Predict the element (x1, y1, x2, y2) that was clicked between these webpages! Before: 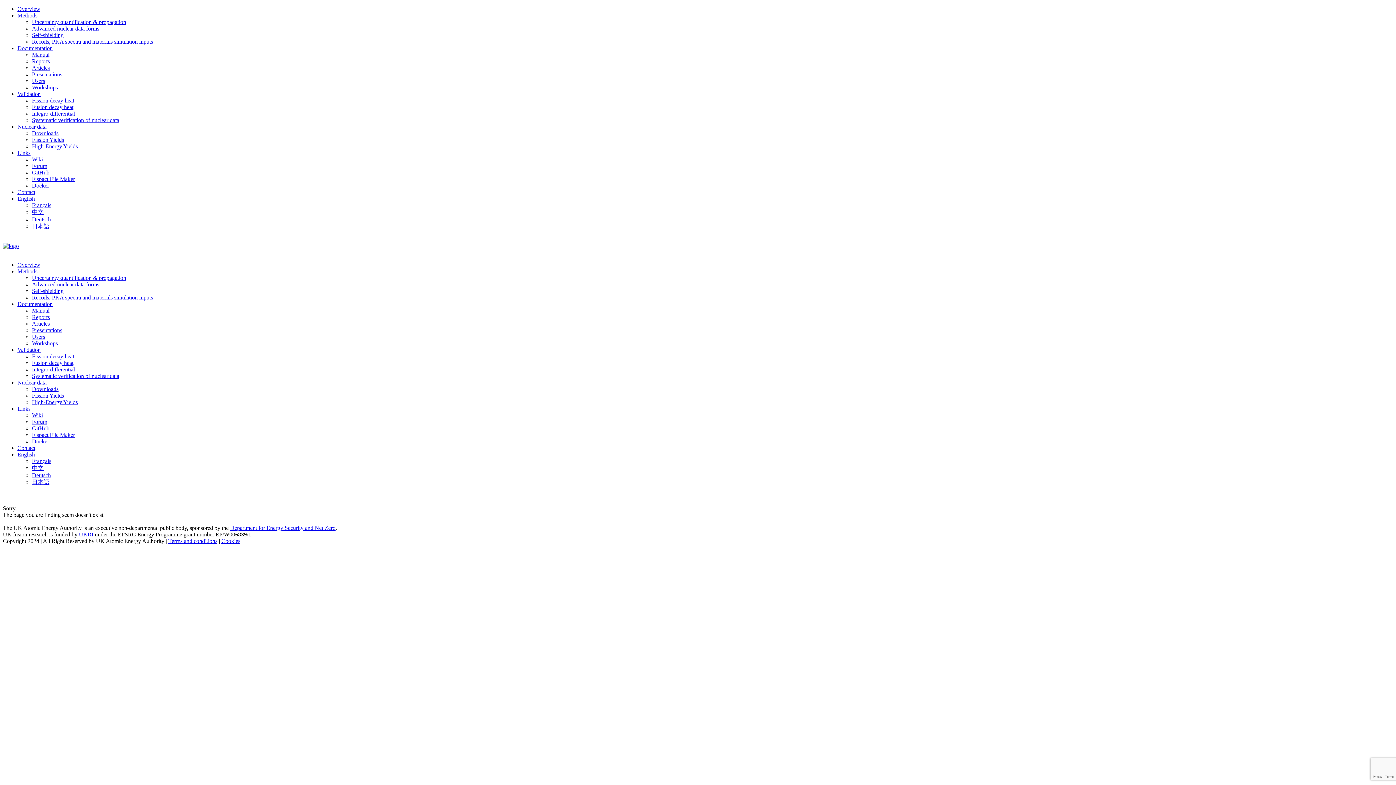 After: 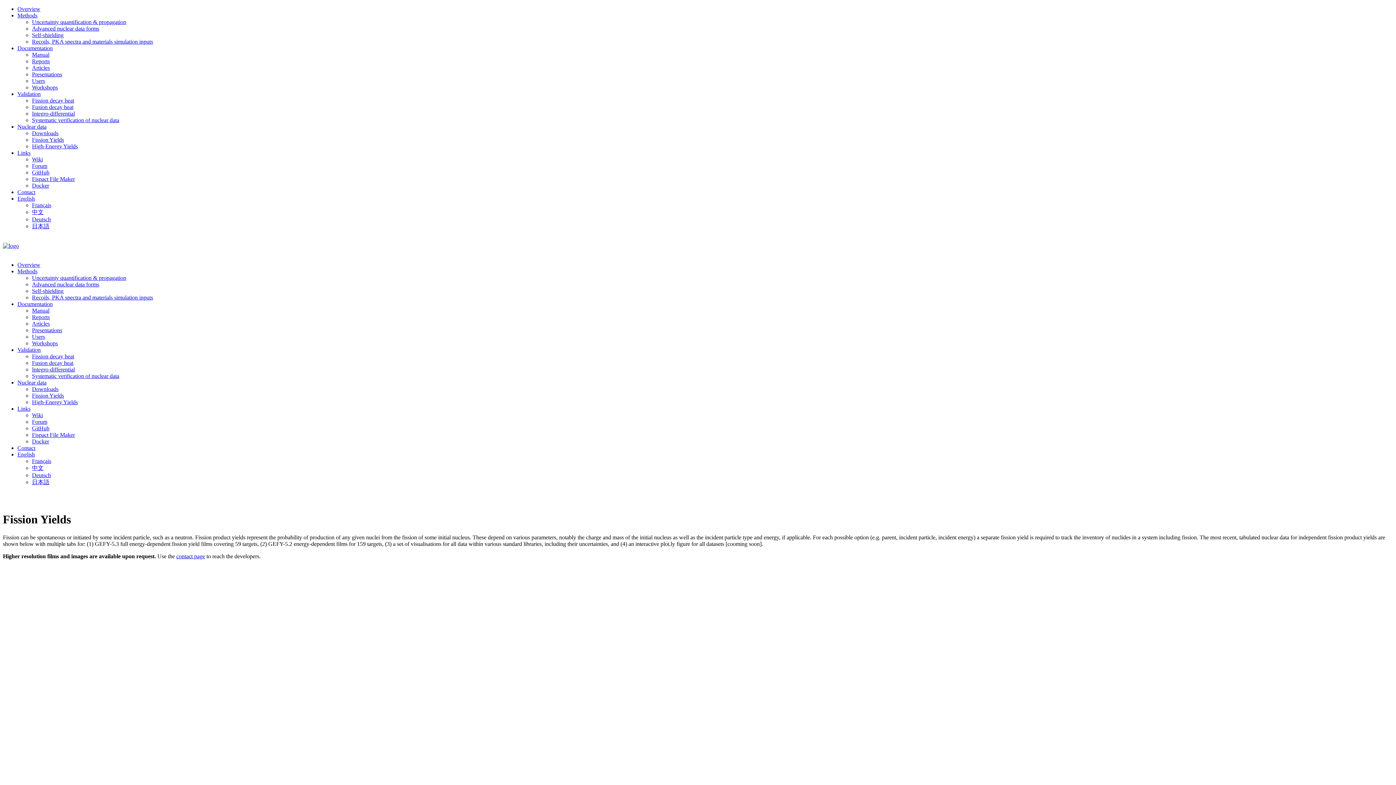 Action: bbox: (32, 136, 64, 142) label: Fission Yields